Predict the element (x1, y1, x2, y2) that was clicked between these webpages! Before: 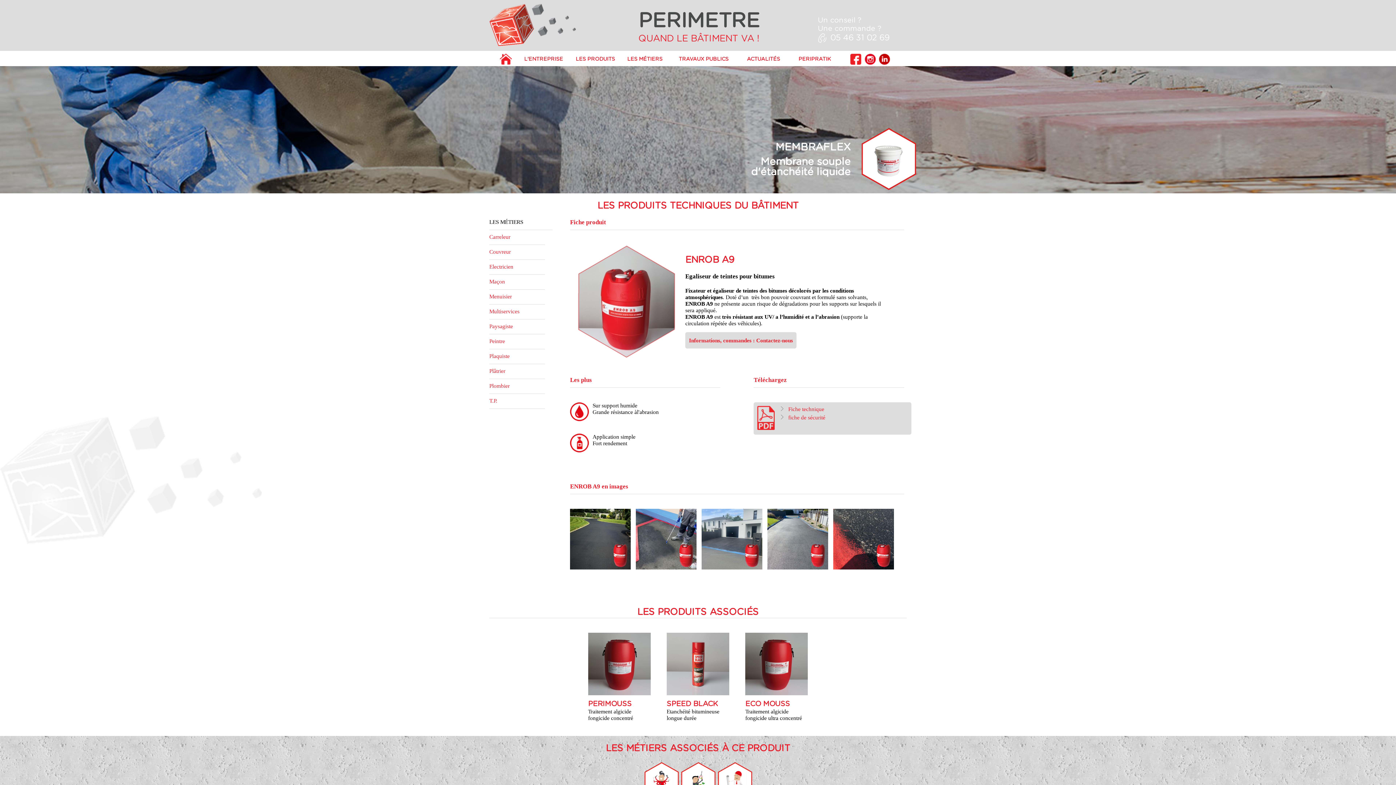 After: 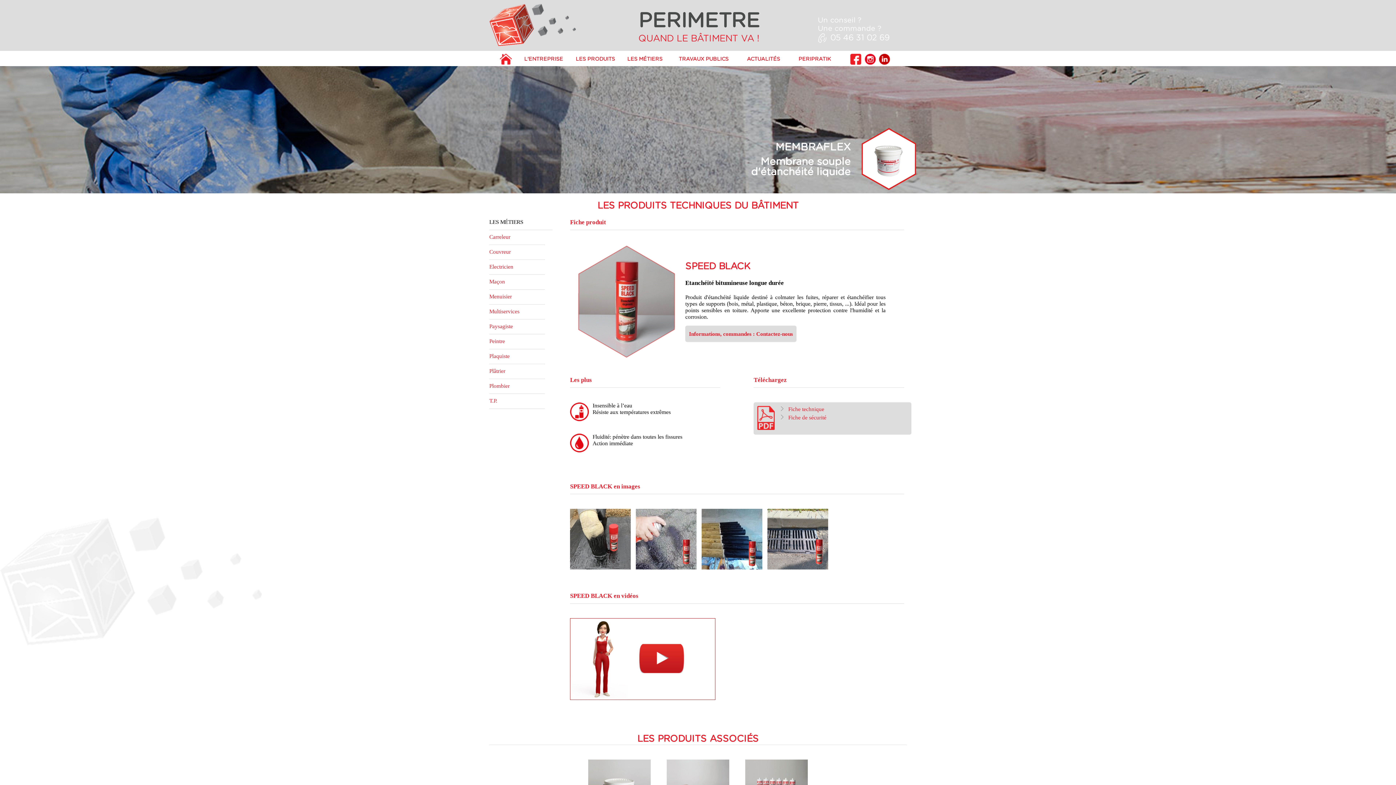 Action: bbox: (666, 690, 729, 721) label: SPEED BLACK

Etanchéité bitumineuse longue durée